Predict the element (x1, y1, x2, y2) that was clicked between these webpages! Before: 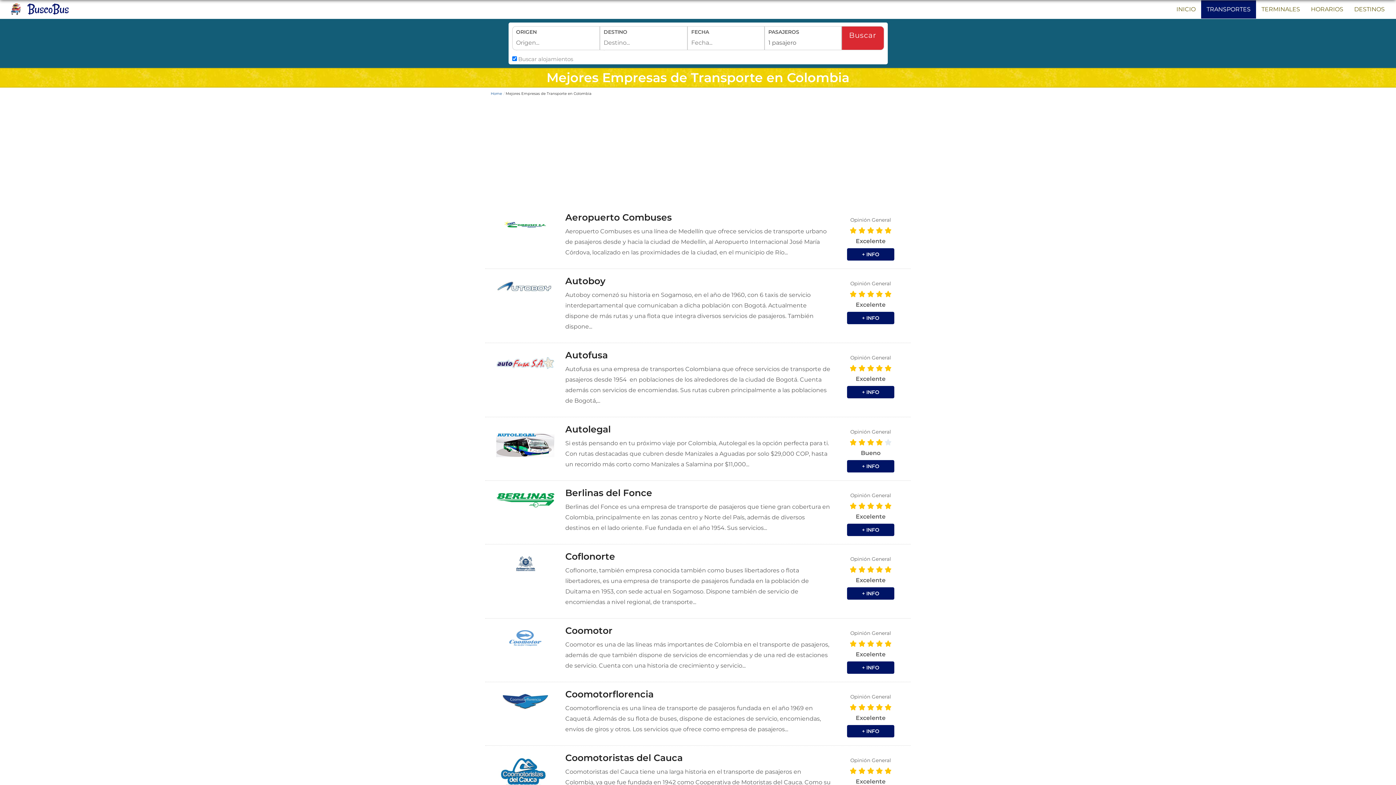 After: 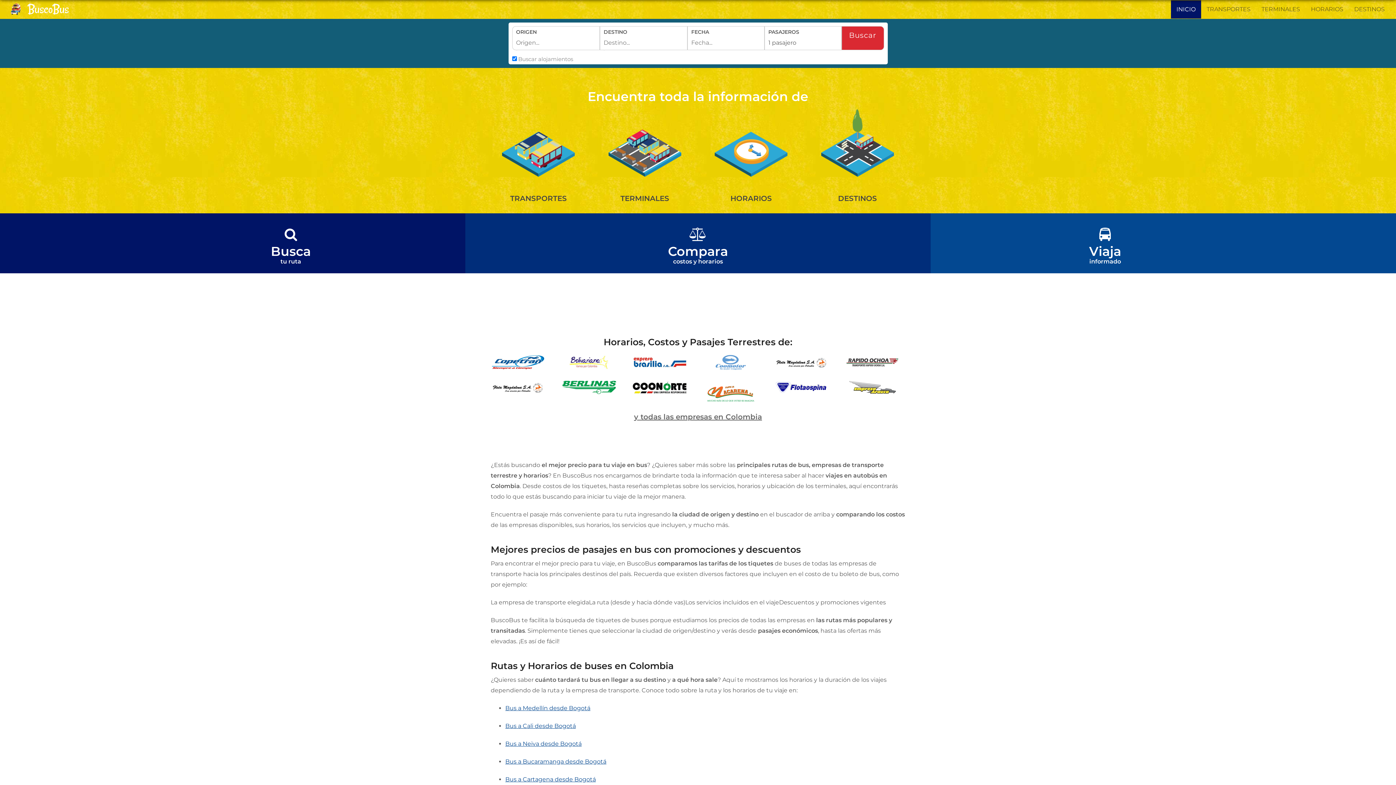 Action: bbox: (1171, 0, 1201, 18) label: INICIO